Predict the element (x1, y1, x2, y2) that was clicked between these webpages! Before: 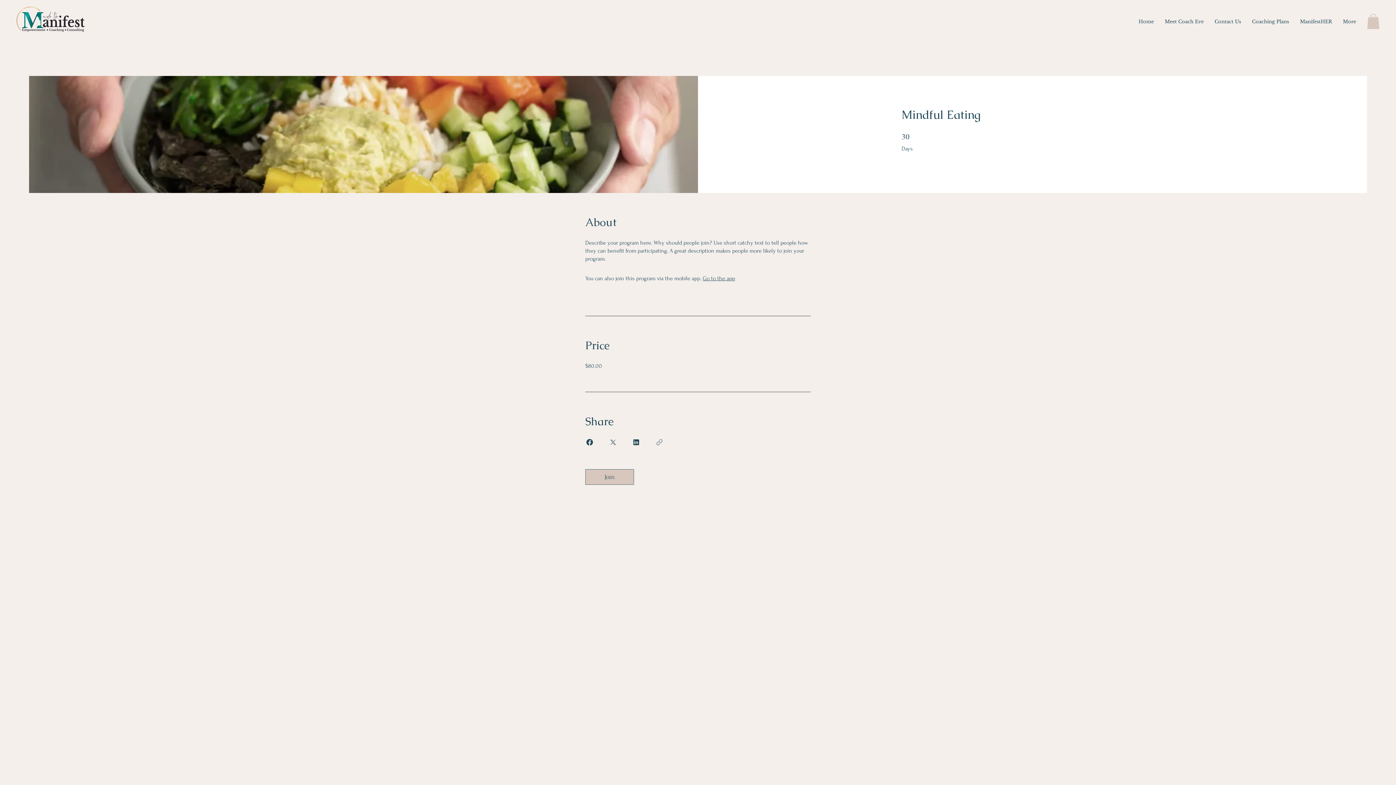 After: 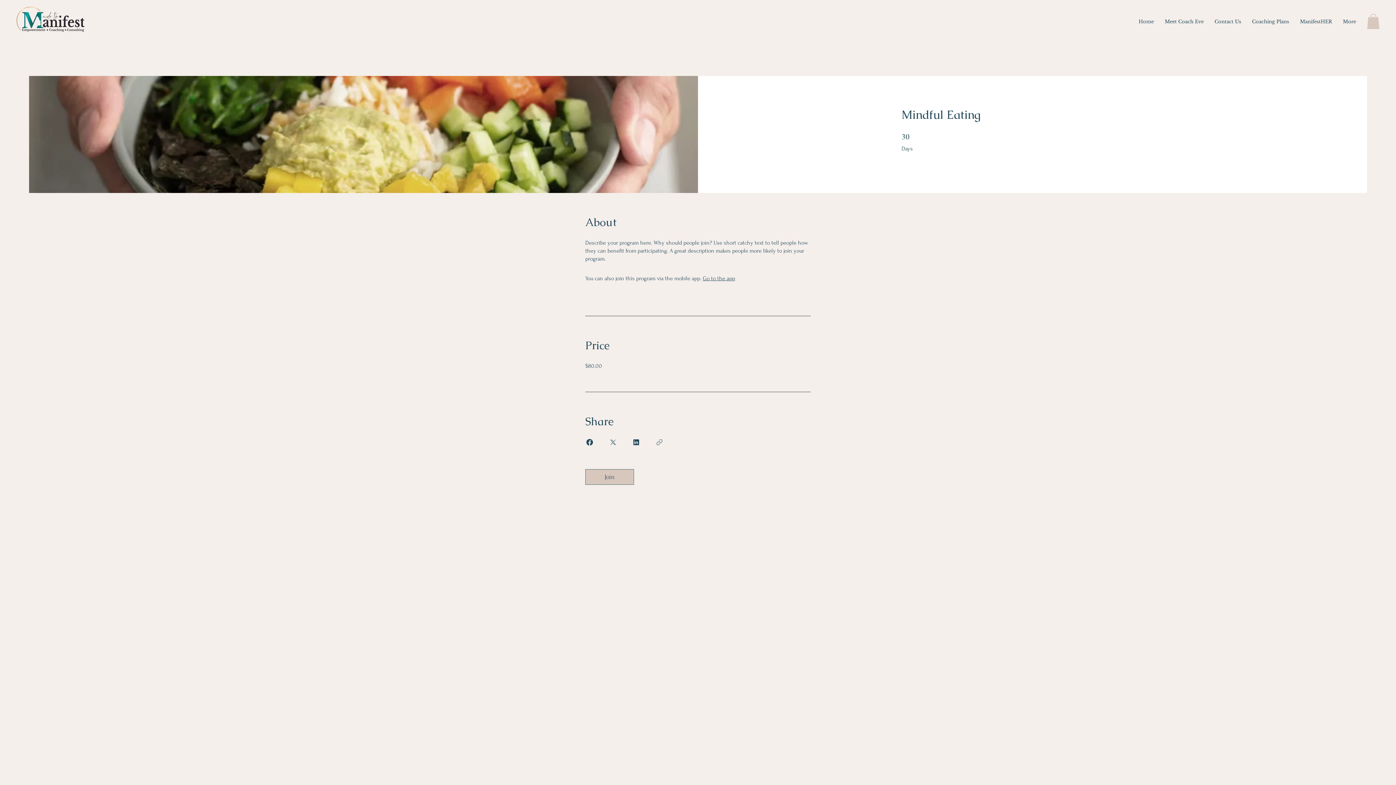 Action: bbox: (1367, 13, 1380, 29)